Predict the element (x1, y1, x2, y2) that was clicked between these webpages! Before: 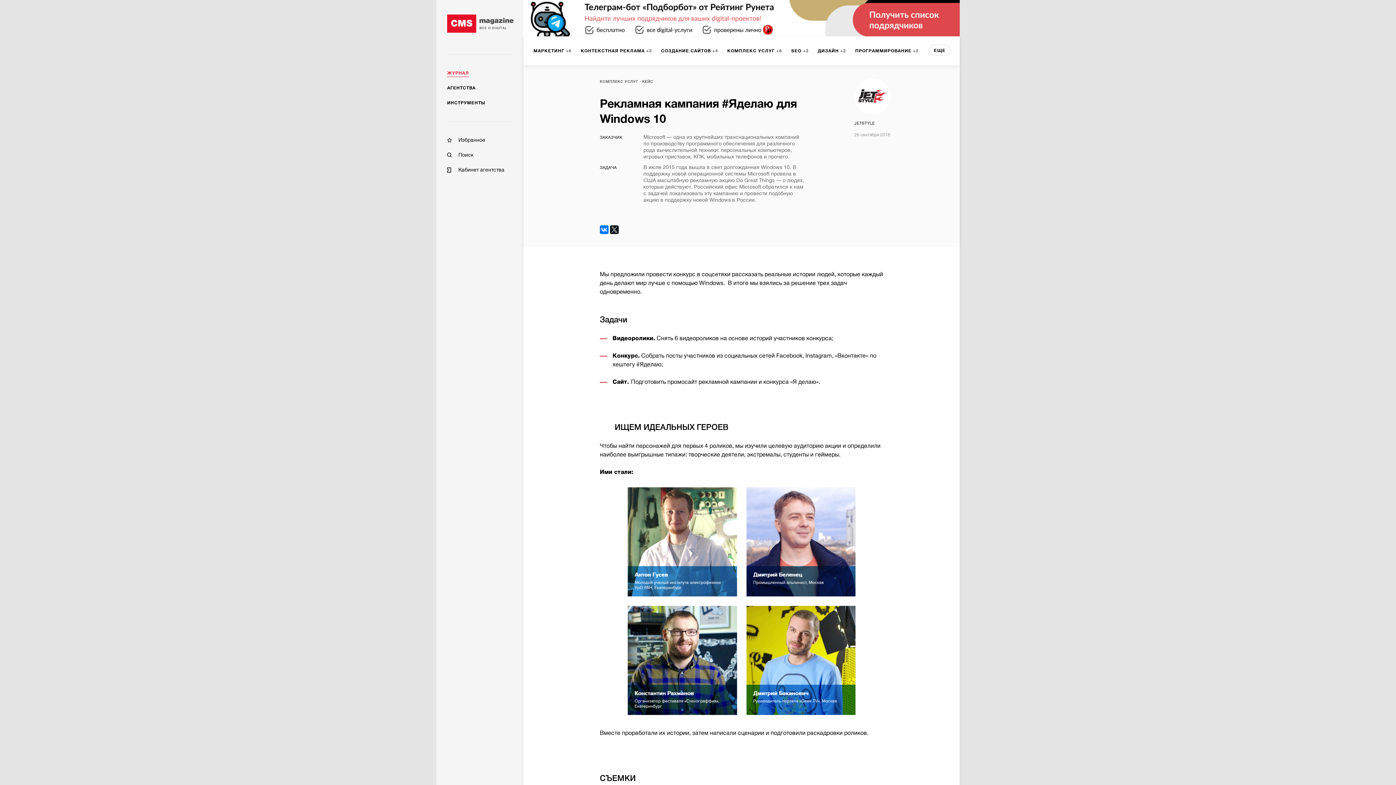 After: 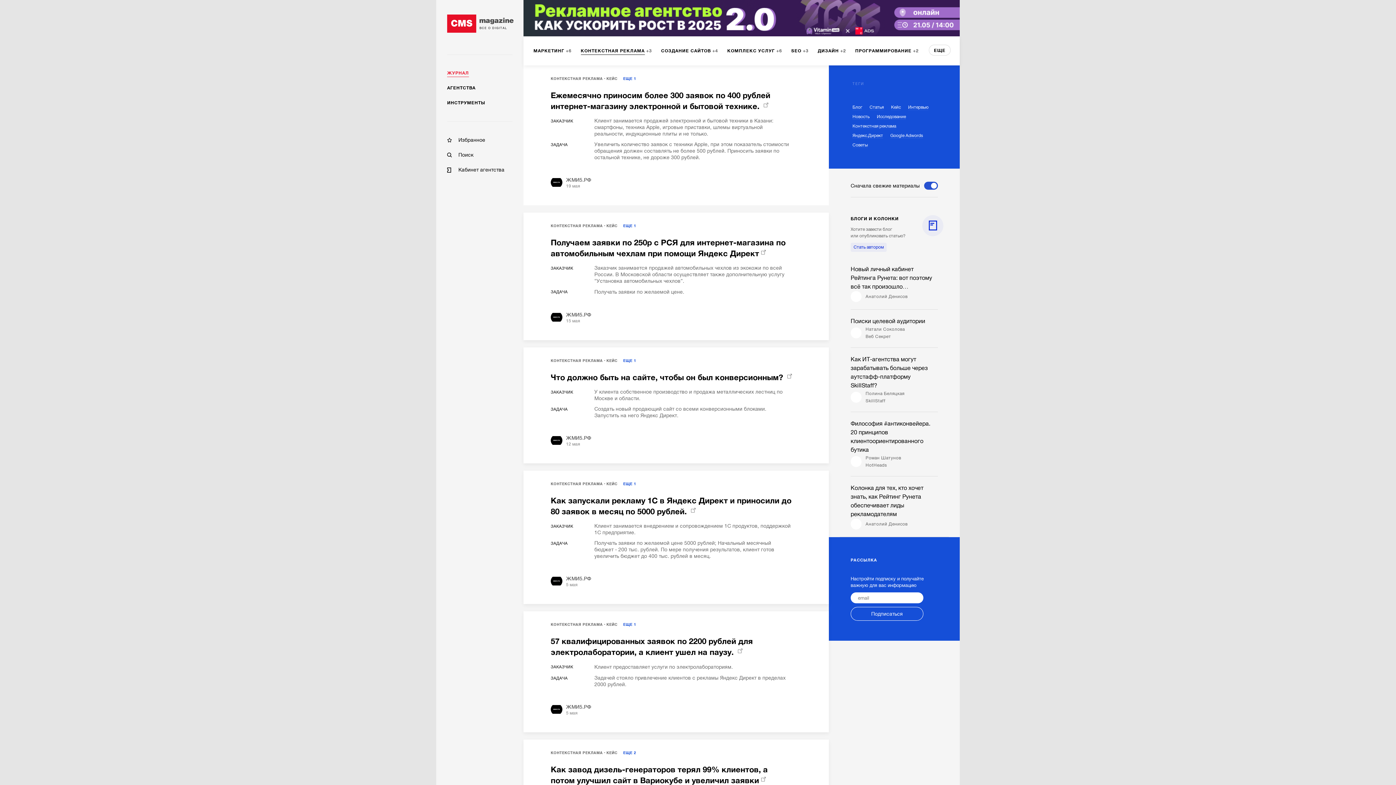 Action: bbox: (576, 36, 656, 65) label: КОНТЕКСТНАЯ РЕКЛАМА
3